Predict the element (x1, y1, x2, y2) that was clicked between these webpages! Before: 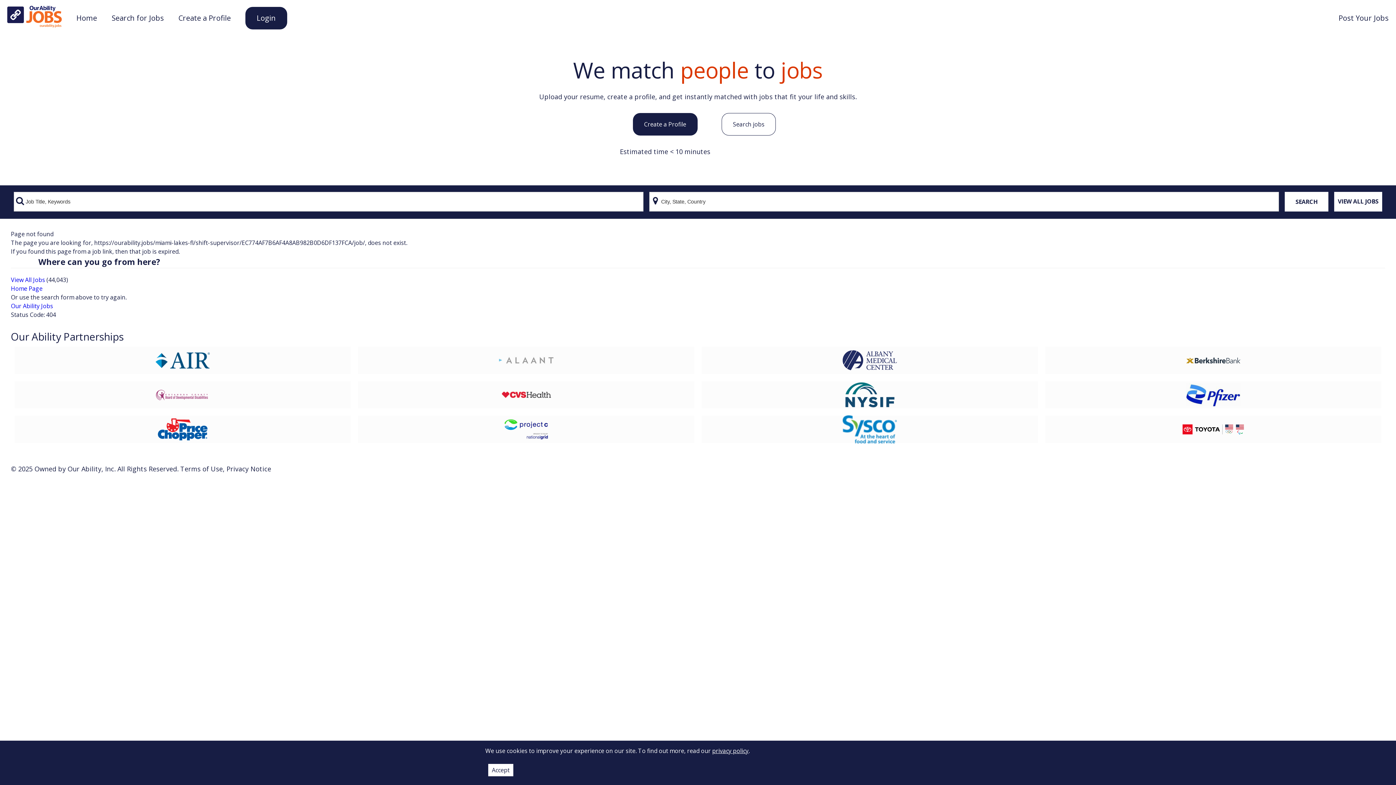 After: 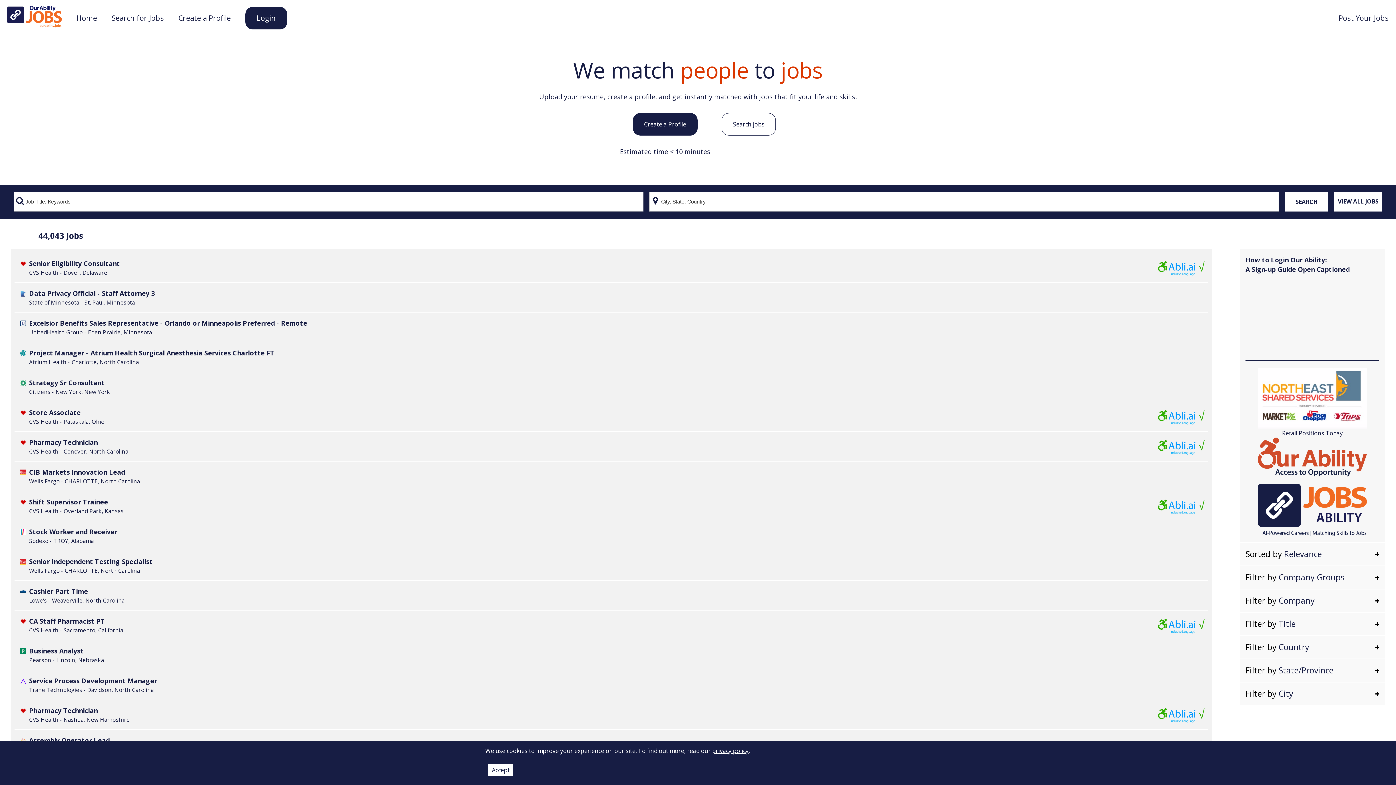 Action: bbox: (10, 276, 45, 284) label: View All Jobs